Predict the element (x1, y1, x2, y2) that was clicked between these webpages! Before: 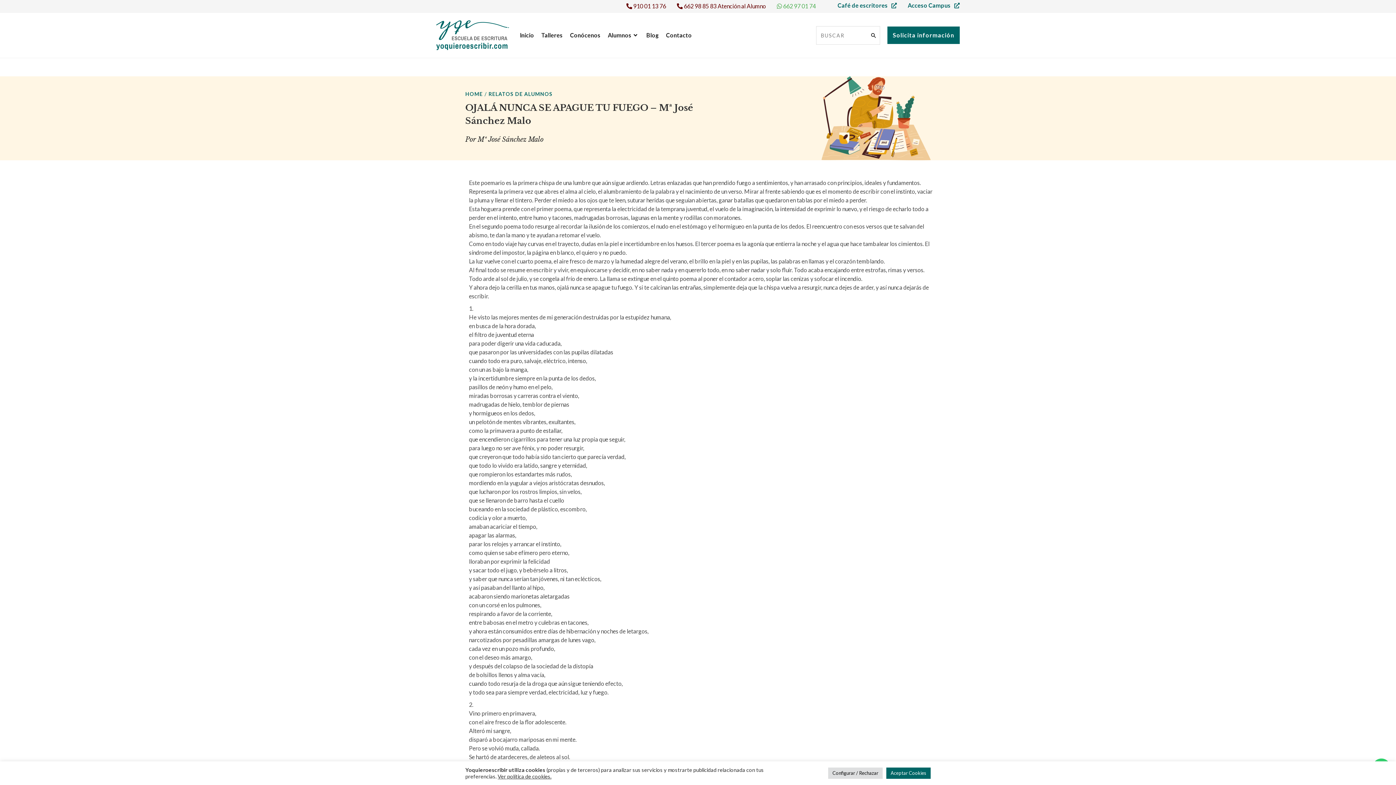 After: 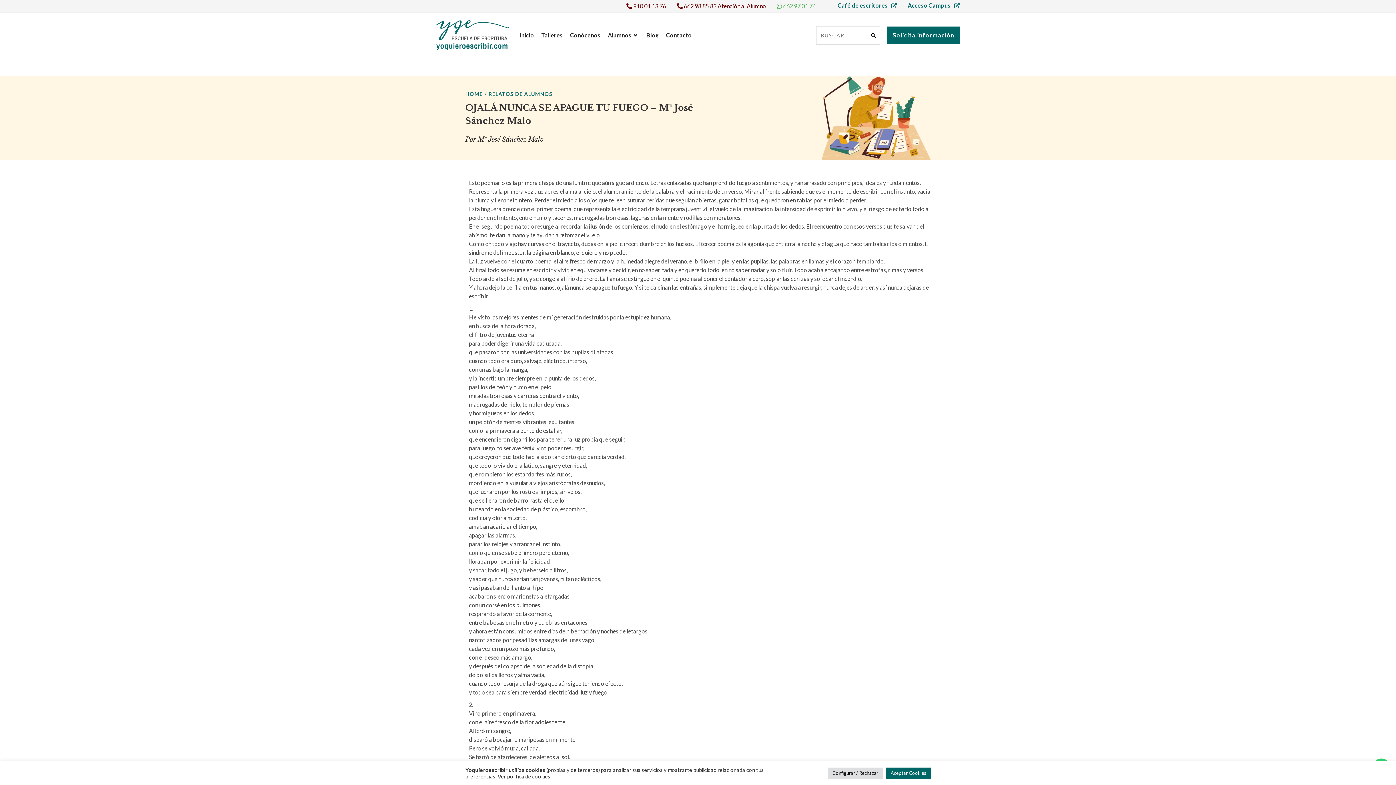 Action: bbox: (908, 1, 950, 8) label: Acceso Campus